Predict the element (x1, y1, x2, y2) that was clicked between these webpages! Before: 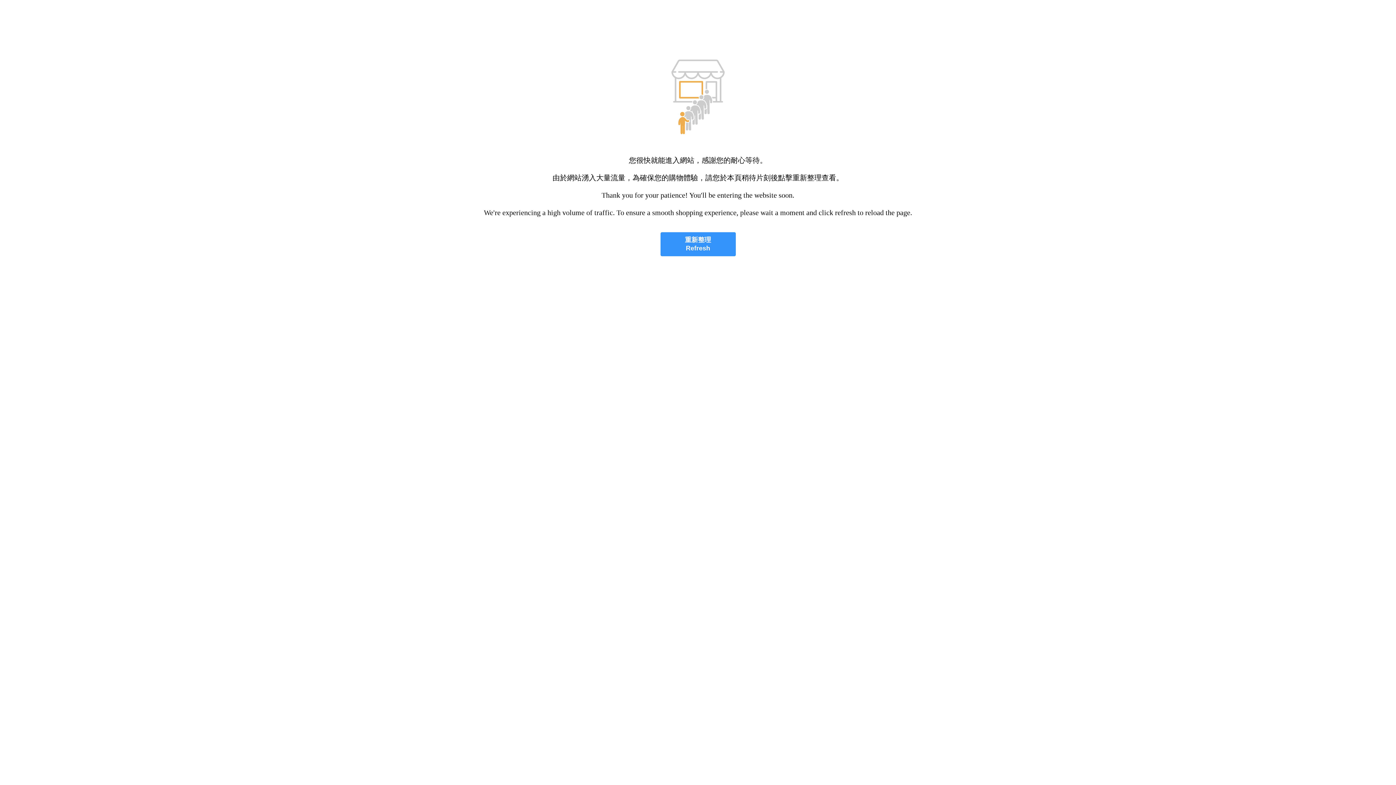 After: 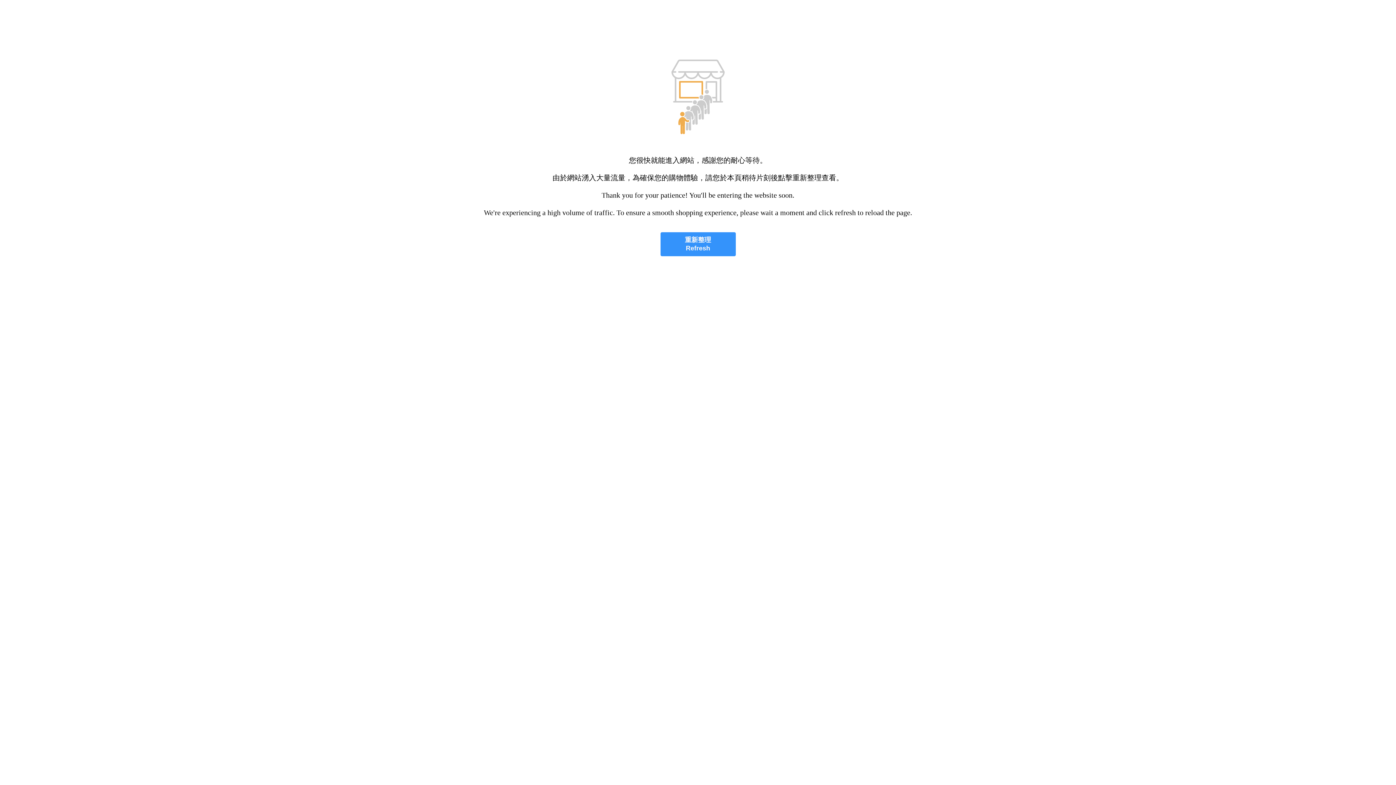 Action: label: 重新整理
Refresh bbox: (660, 232, 735, 256)